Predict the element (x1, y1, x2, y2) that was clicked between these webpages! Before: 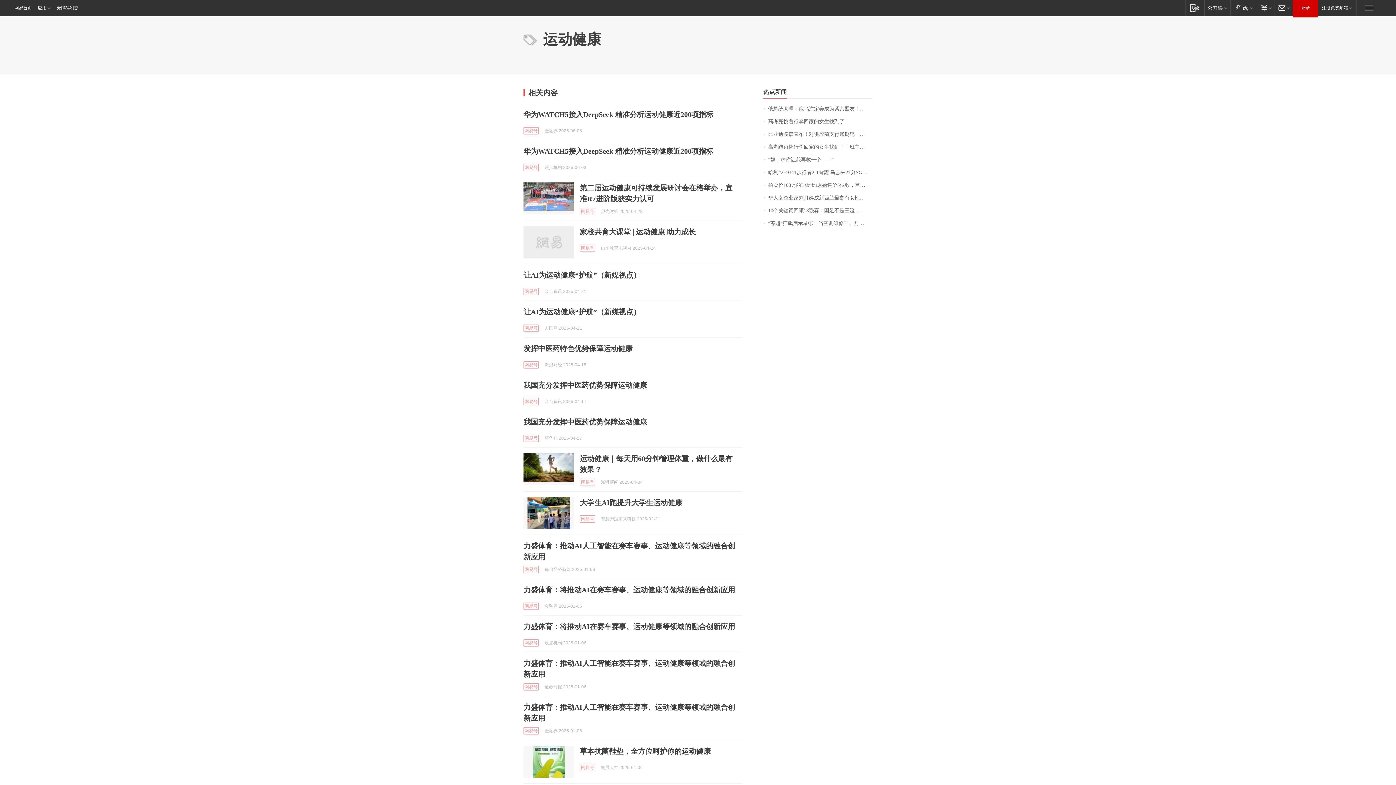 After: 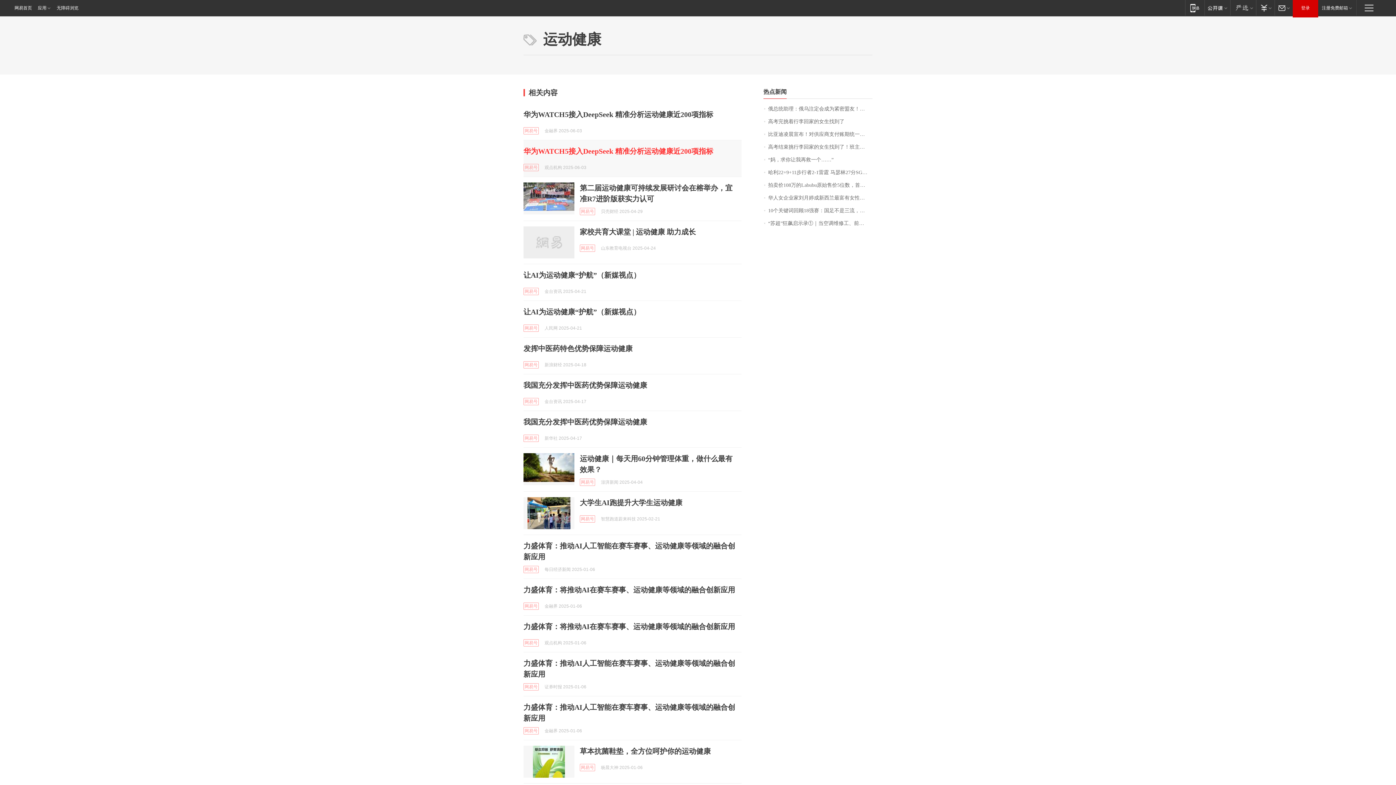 Action: bbox: (523, 147, 713, 155) label: 华为WATCH5接入DeepSeek 精准分析运动健康近200项指标